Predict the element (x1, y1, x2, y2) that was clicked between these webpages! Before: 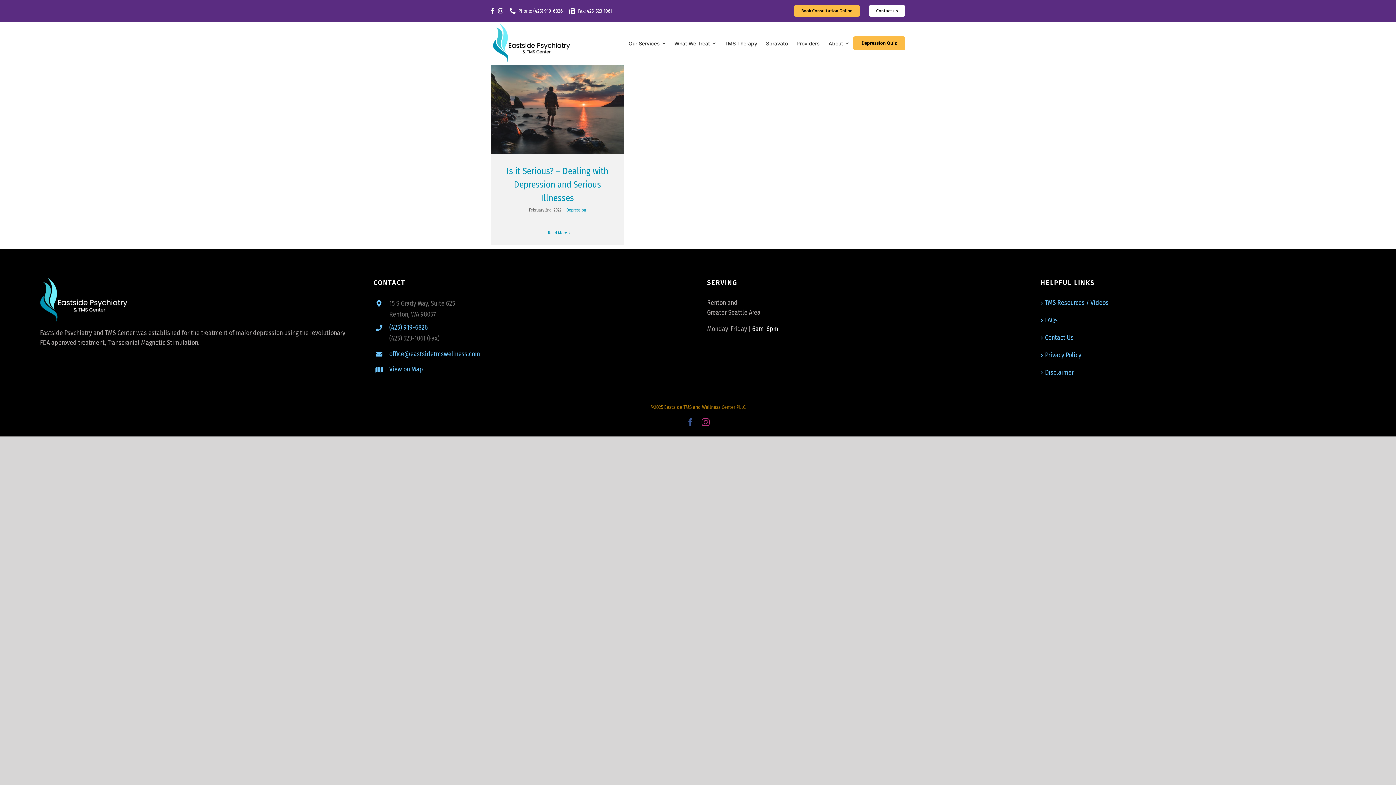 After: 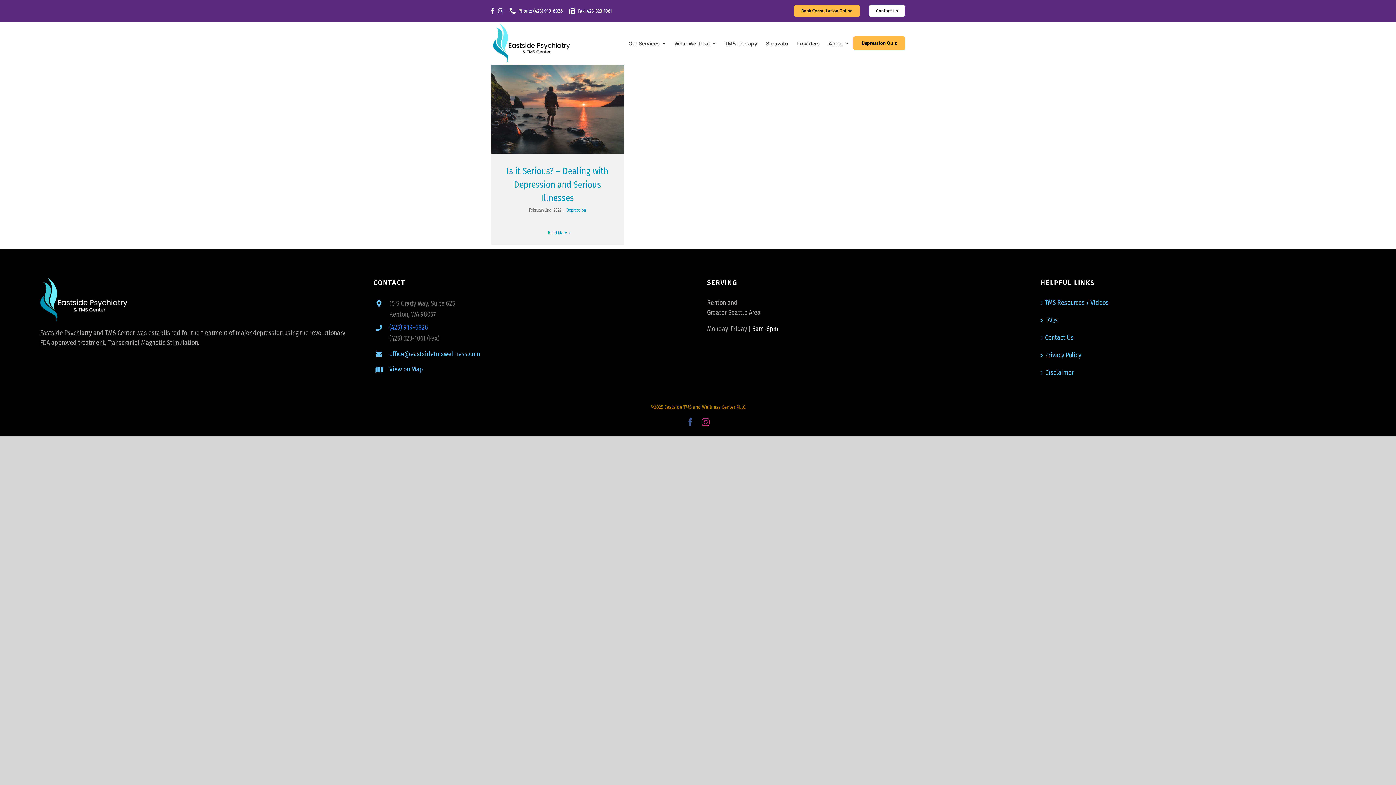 Action: bbox: (389, 322, 689, 333) label: (425) 919-6826